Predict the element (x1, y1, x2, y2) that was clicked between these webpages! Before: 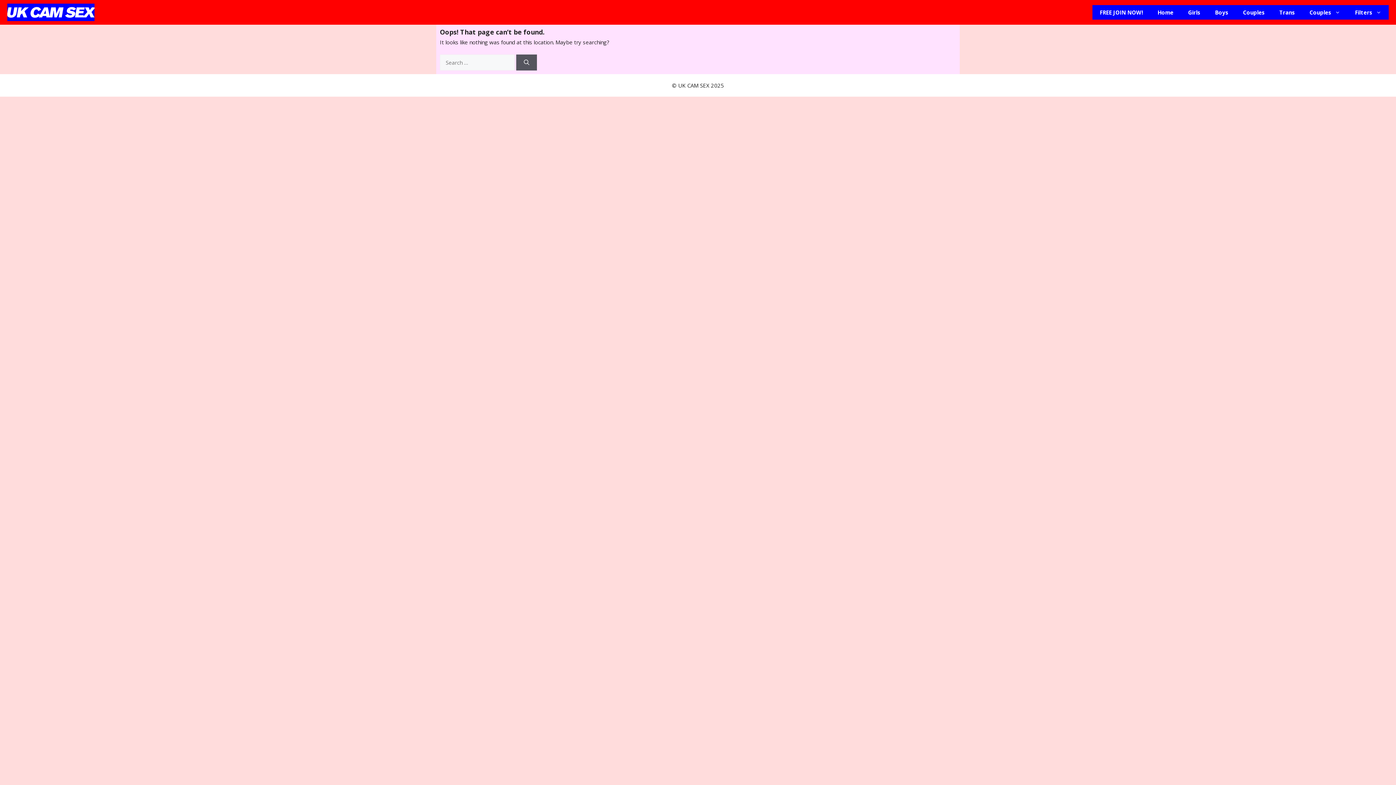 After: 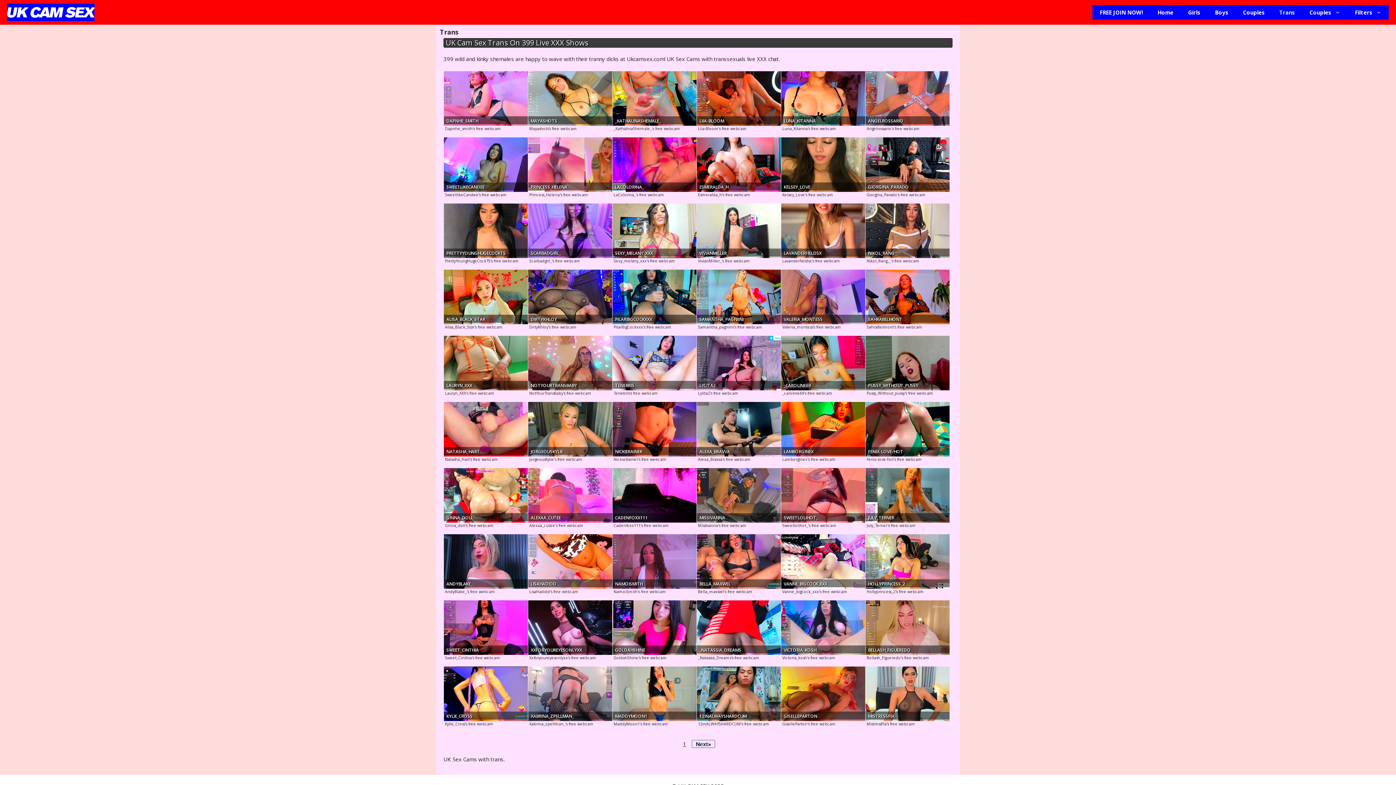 Action: label: Trans bbox: (1272, 5, 1302, 19)